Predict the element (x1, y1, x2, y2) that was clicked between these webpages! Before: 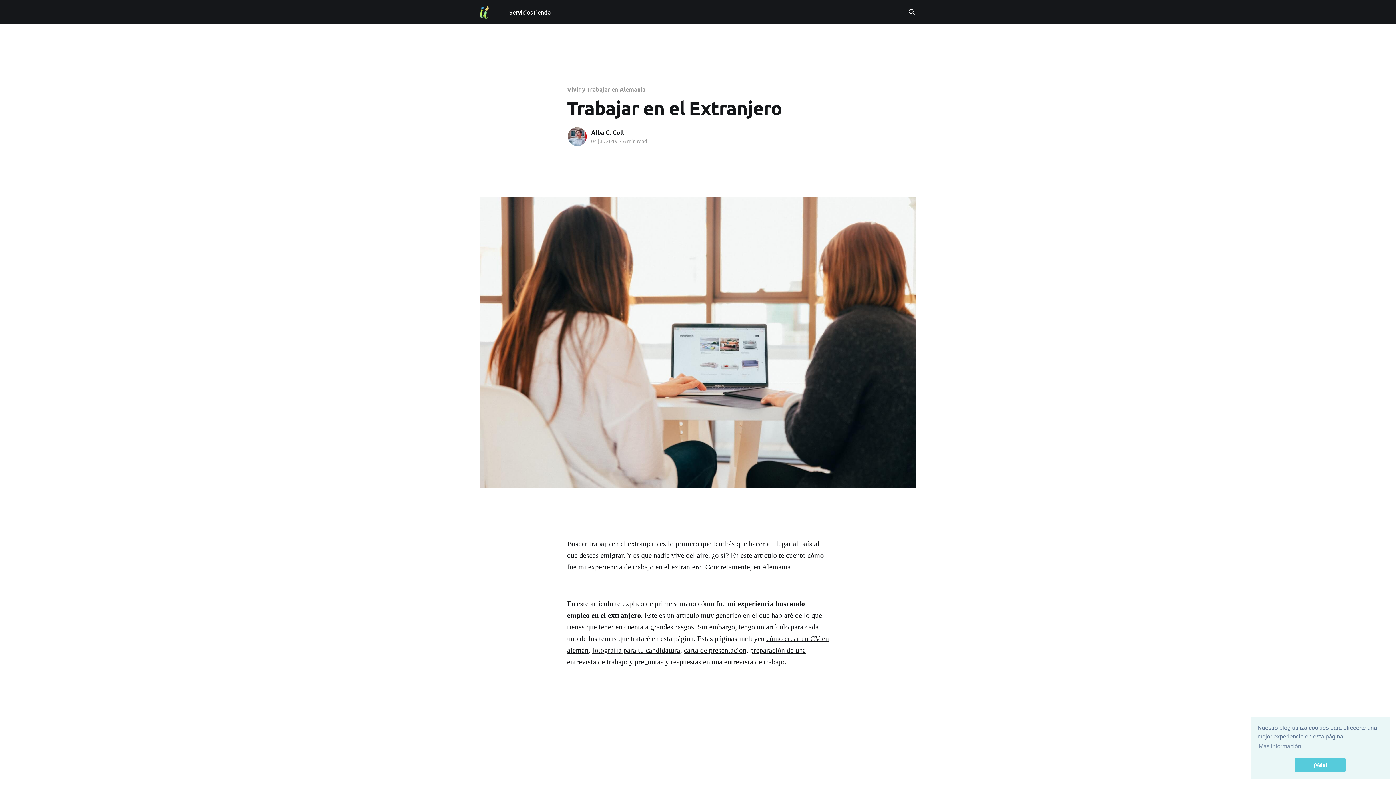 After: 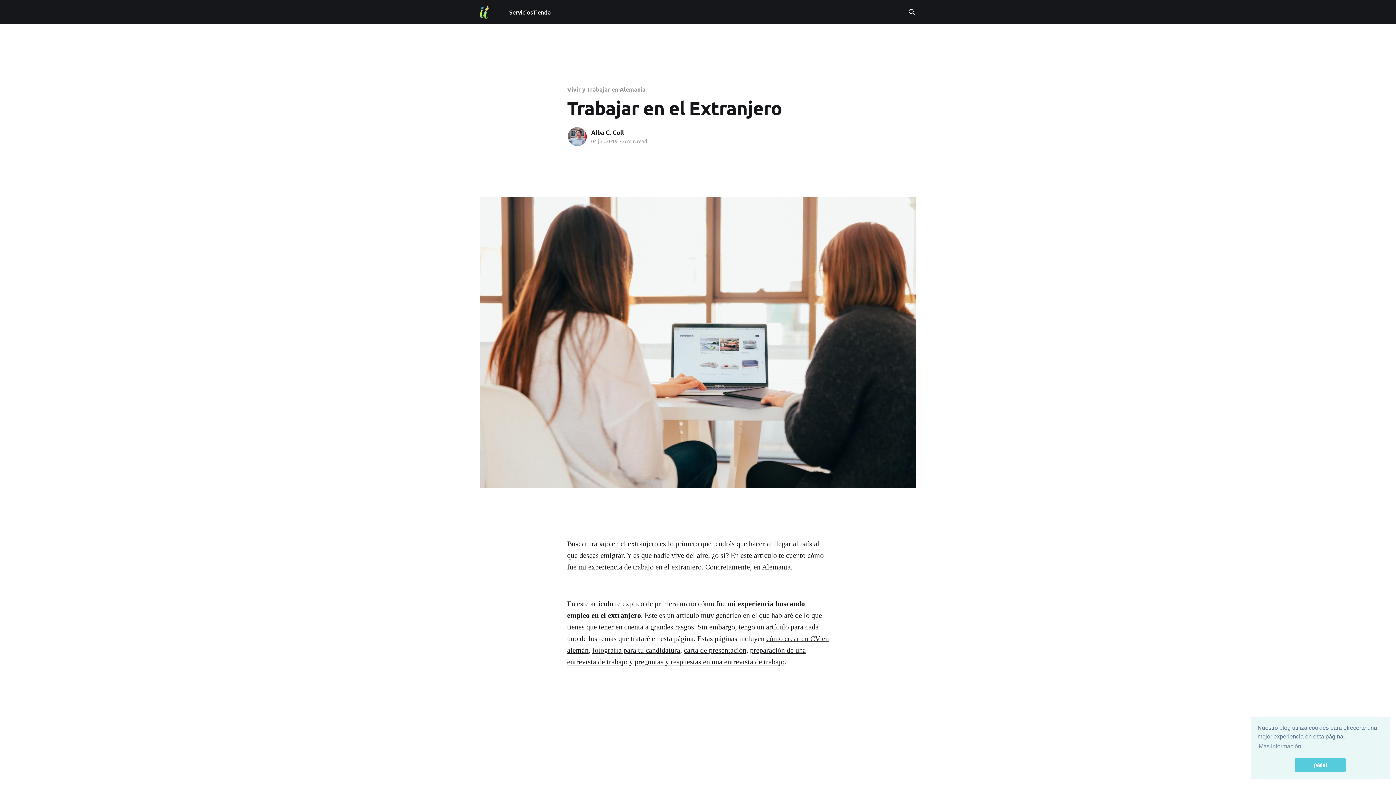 Action: label: carta de presentación bbox: (684, 646, 746, 654)